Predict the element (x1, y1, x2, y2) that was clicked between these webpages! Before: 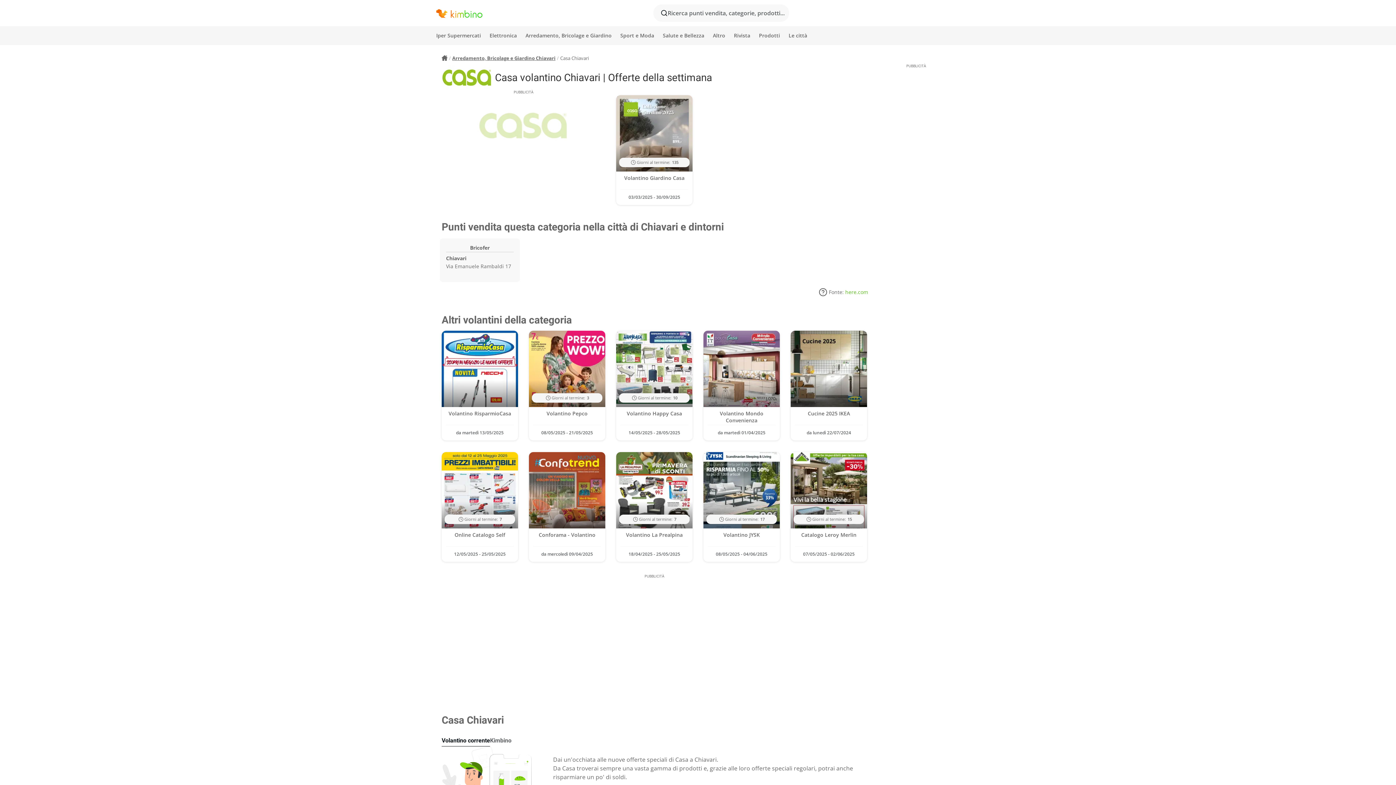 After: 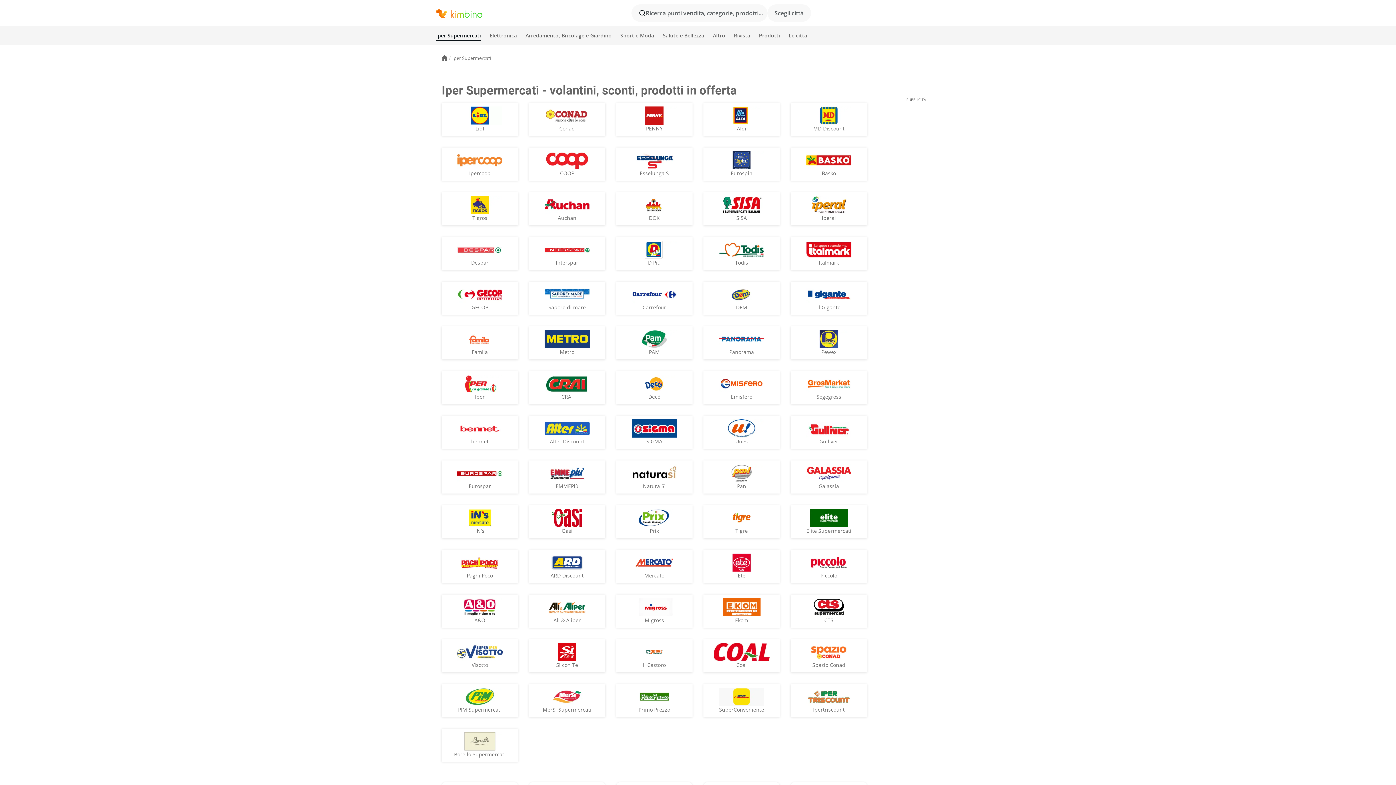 Action: bbox: (436, 27, 481, 43) label: Iper Supermercati